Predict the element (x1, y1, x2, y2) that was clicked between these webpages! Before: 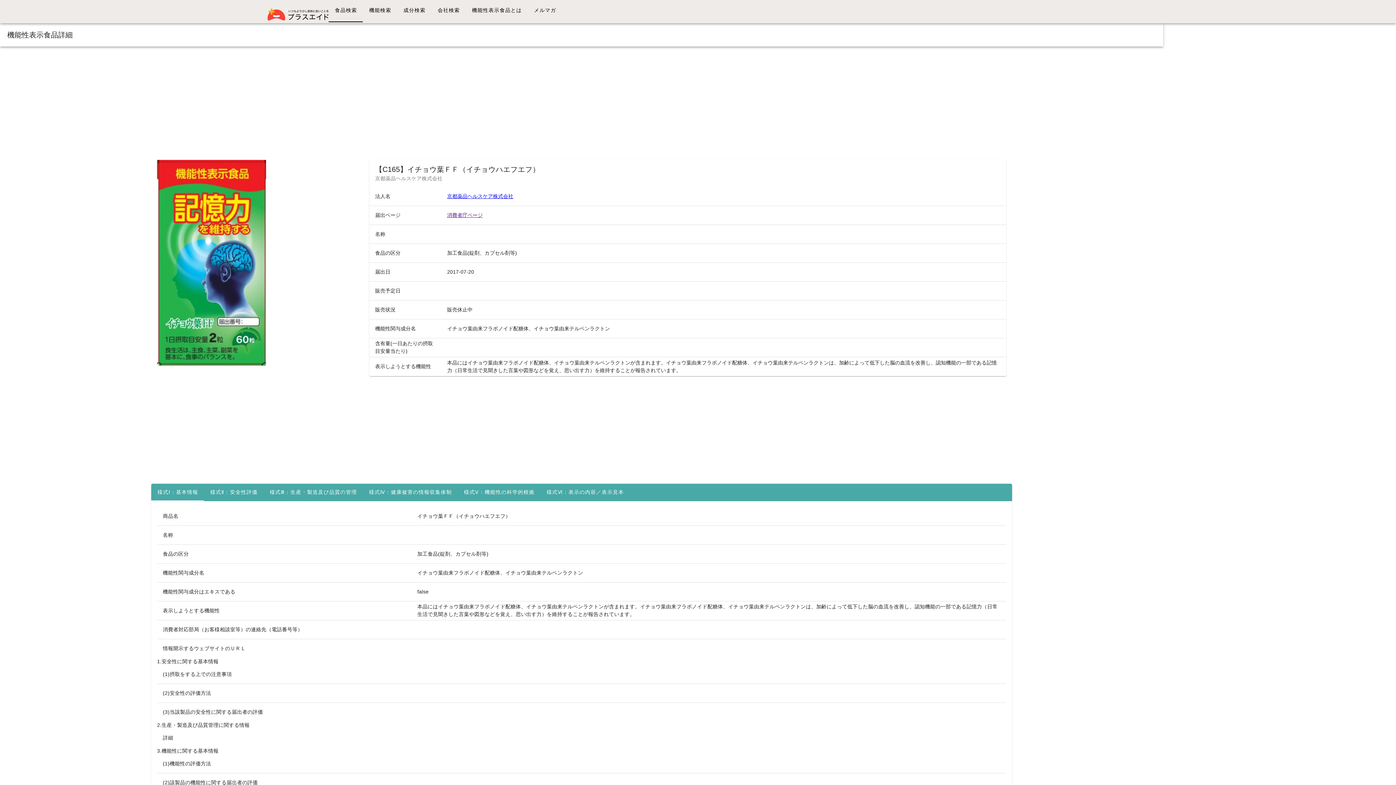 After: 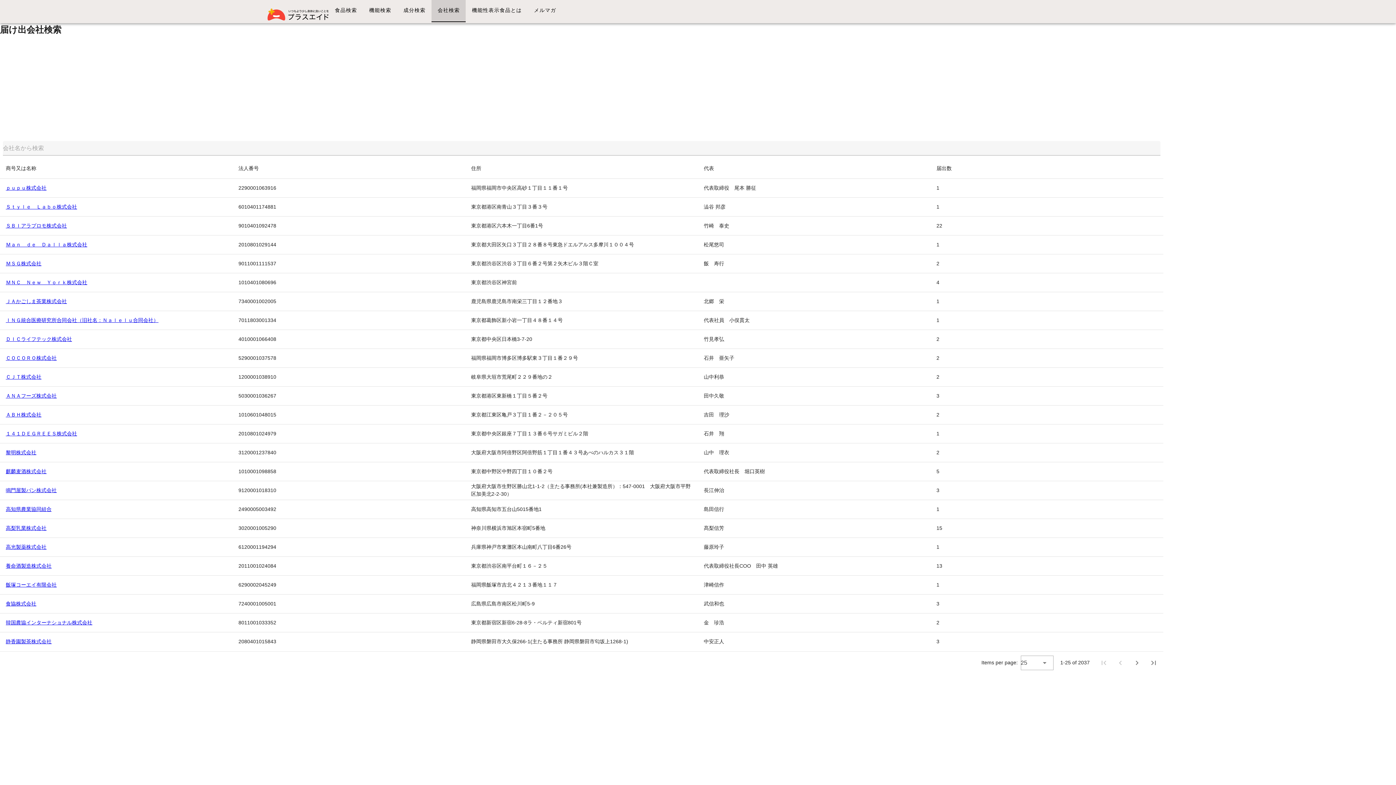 Action: bbox: (431, -1, 465, 22) label: 会社検索